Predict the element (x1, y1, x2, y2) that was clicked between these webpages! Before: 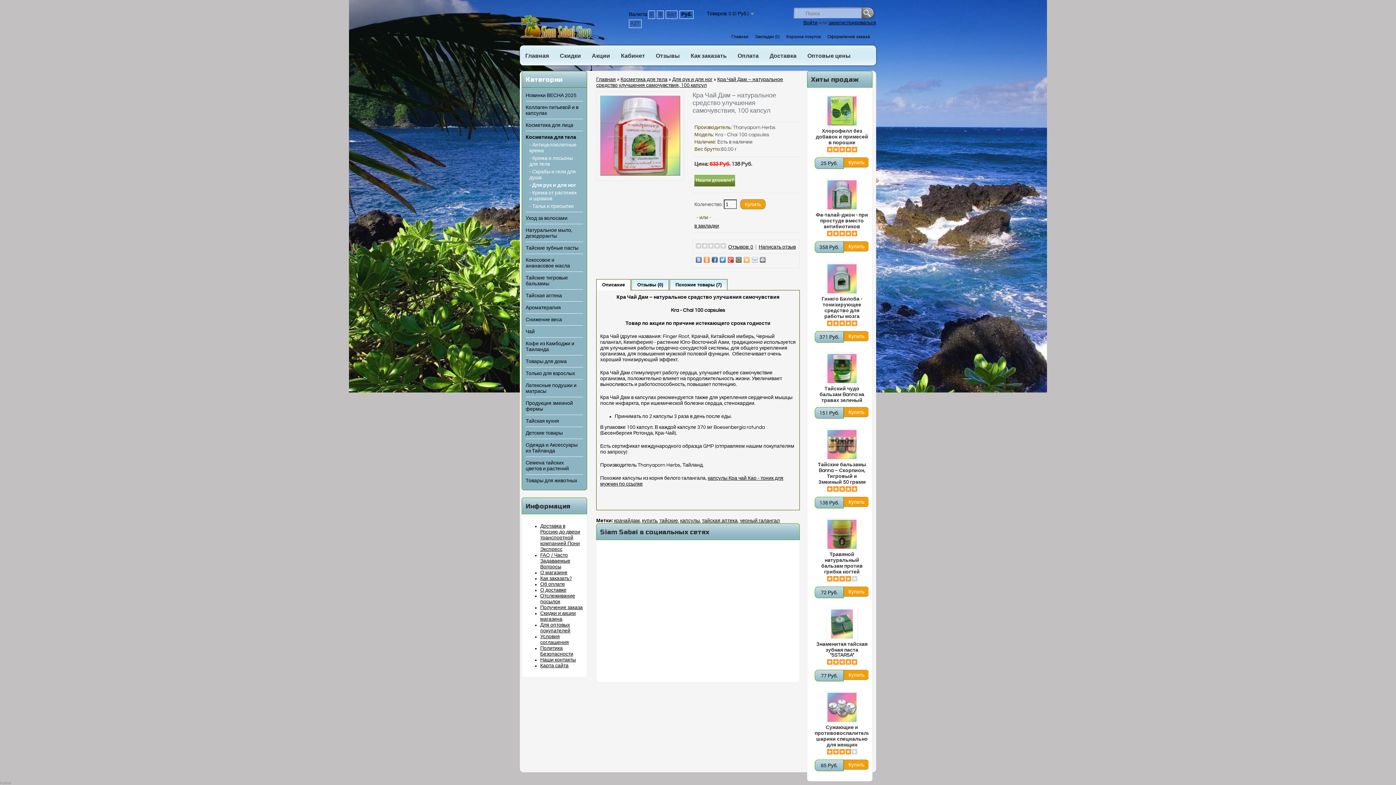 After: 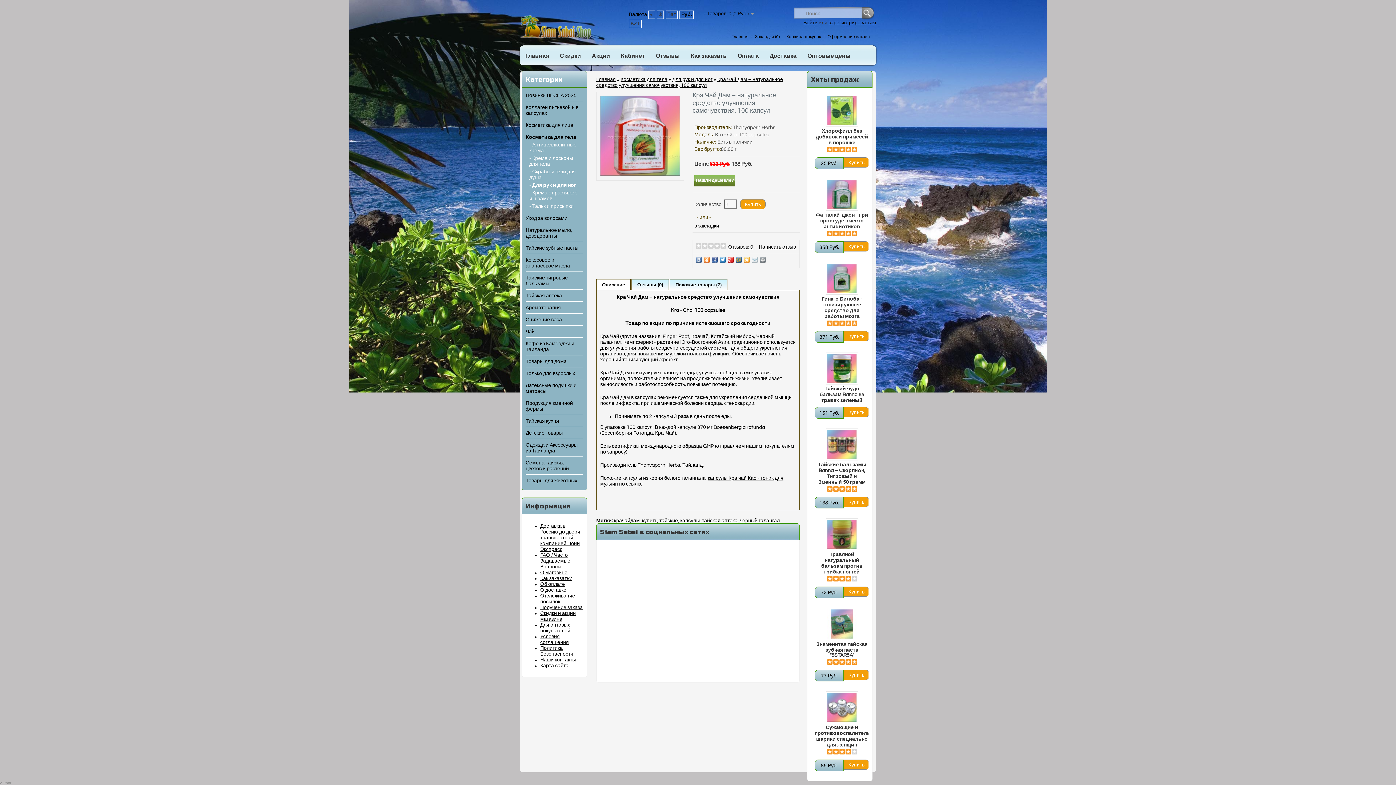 Action: bbox: (752, 257, 757, 262)